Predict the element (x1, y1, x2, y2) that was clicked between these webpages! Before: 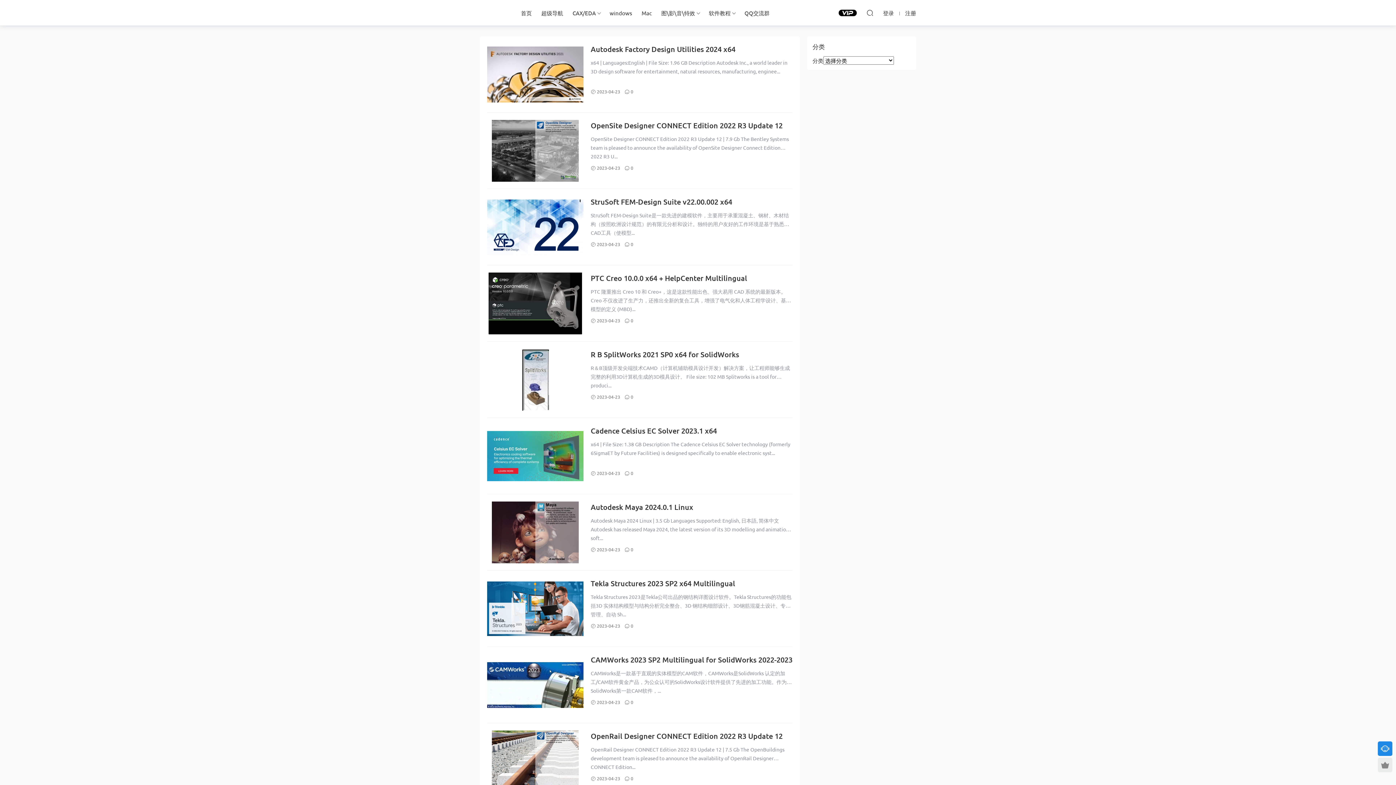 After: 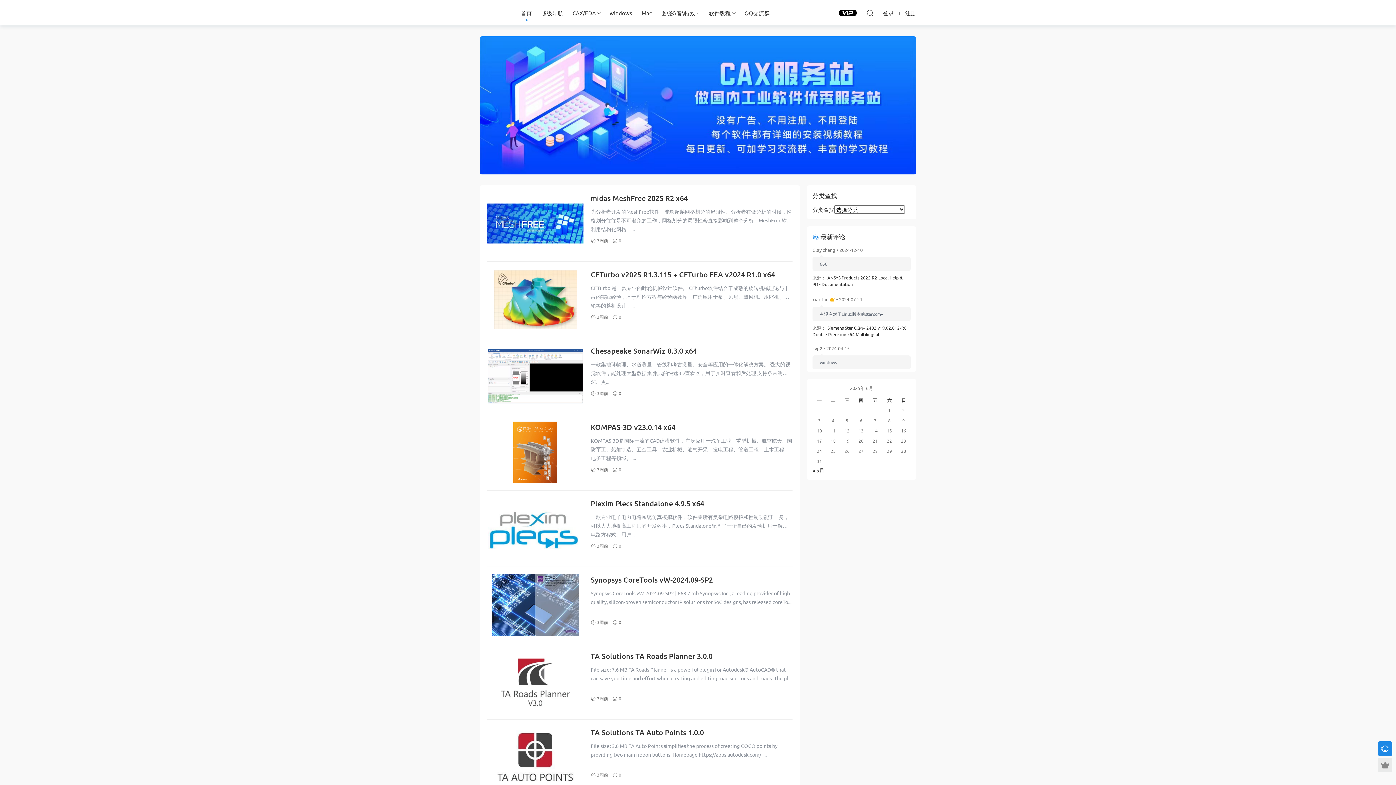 Action: bbox: (516, 0, 536, 25) label: 首页